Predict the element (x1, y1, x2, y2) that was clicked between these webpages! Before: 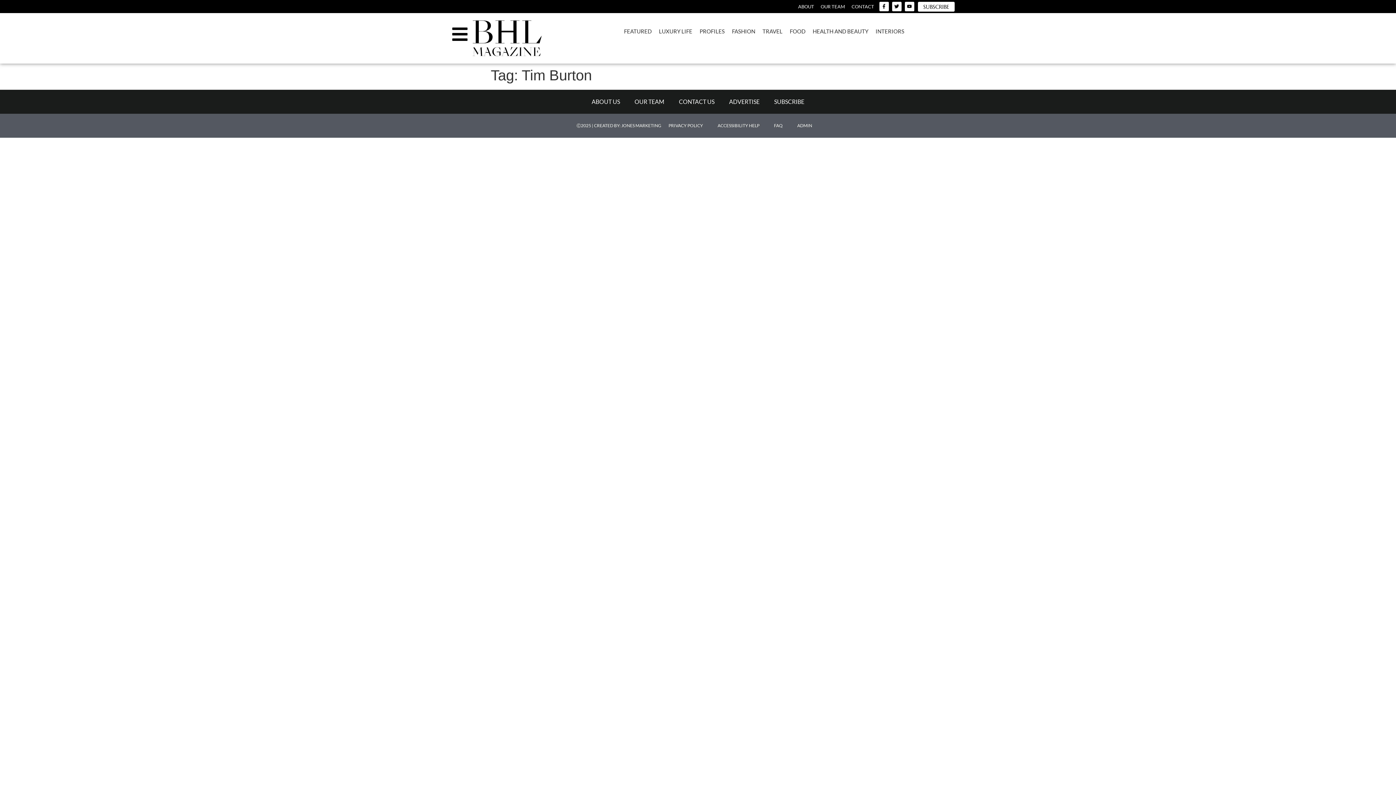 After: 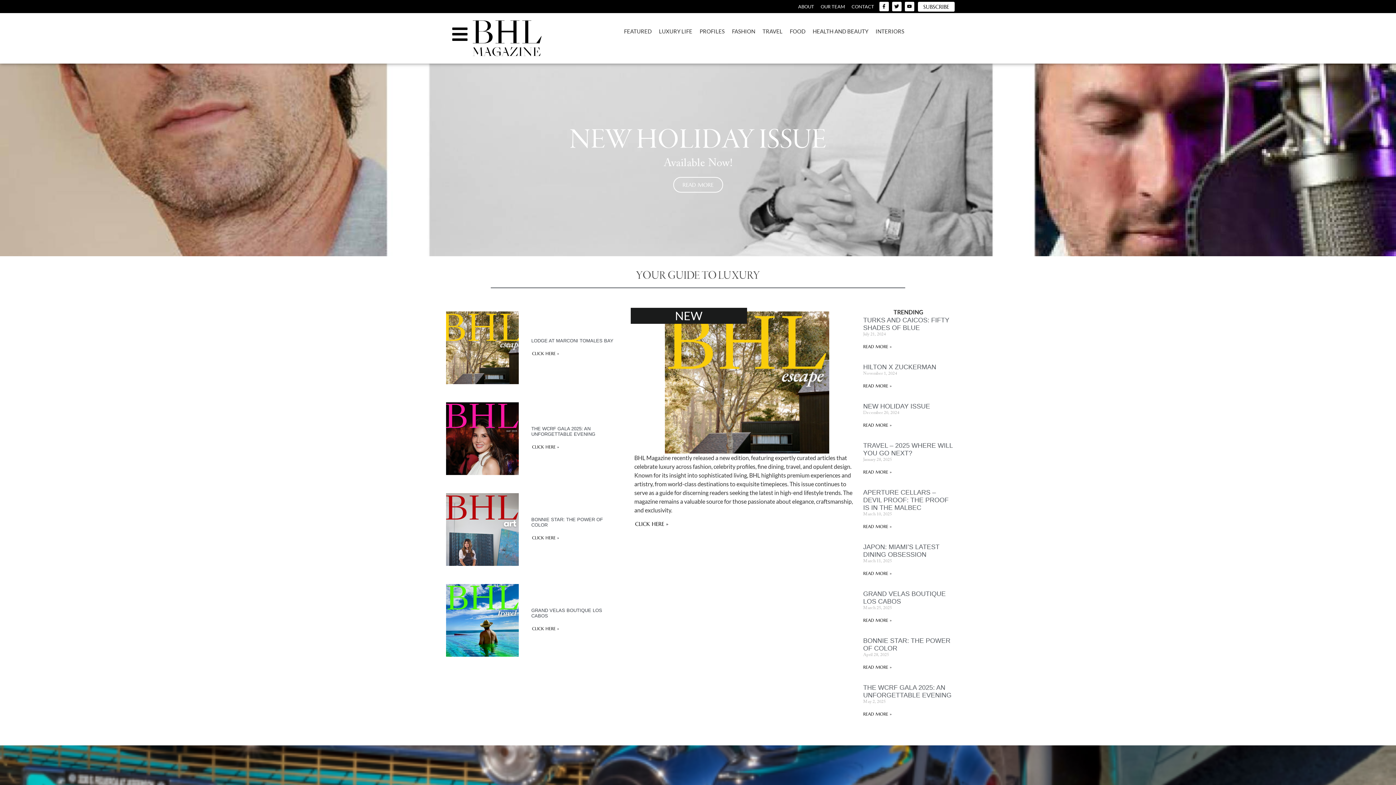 Action: bbox: (472, 20, 541, 56)